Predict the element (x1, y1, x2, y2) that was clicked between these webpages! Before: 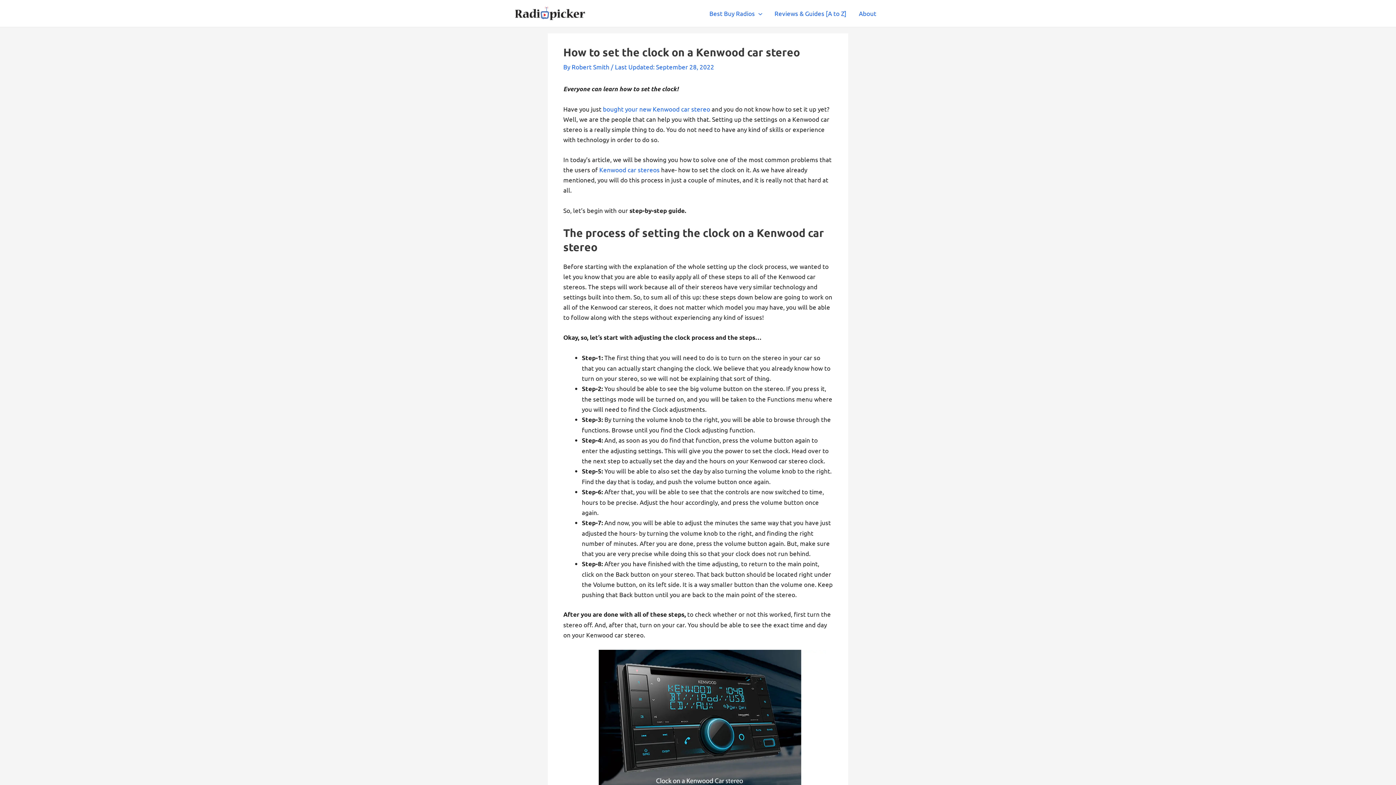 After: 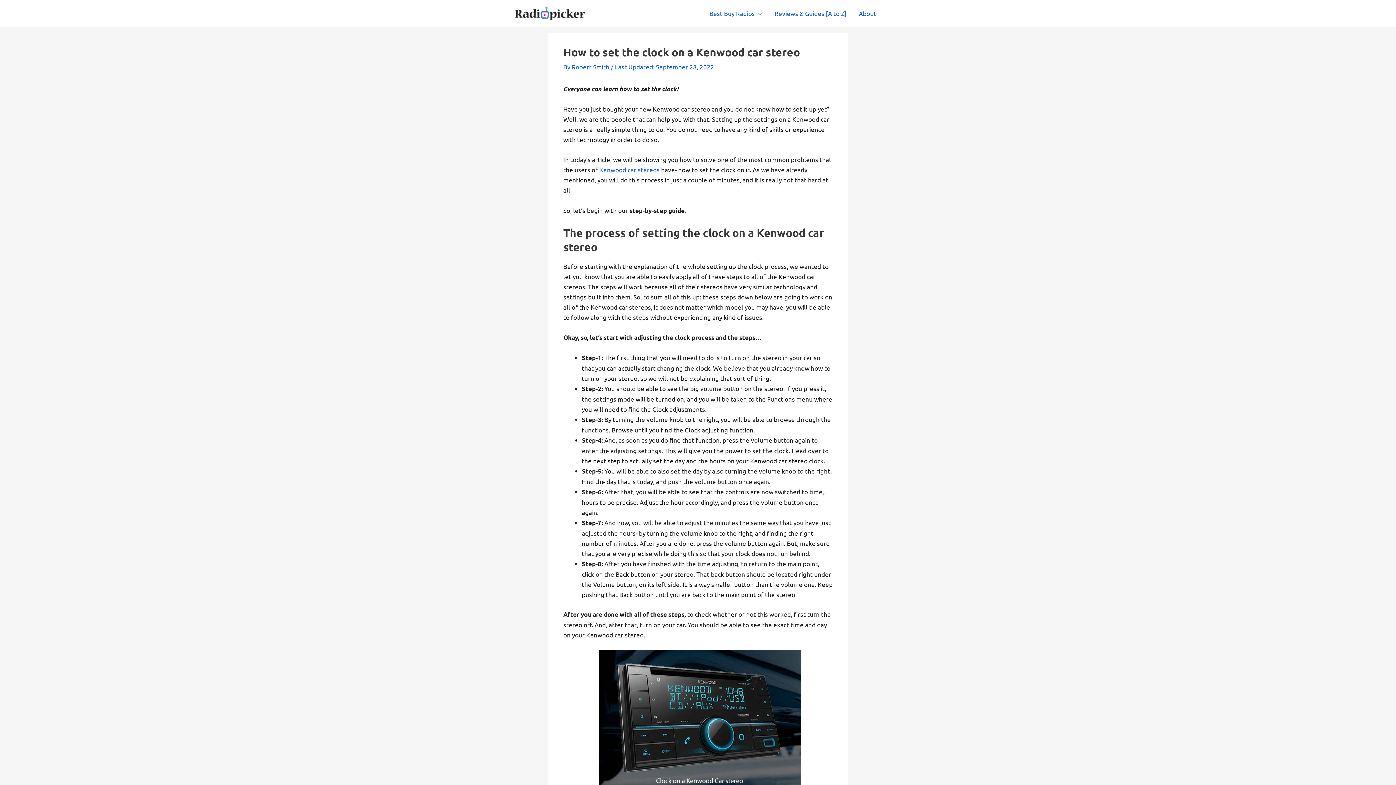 Action: label: bought your new Kenwood car stereo bbox: (603, 105, 710, 112)